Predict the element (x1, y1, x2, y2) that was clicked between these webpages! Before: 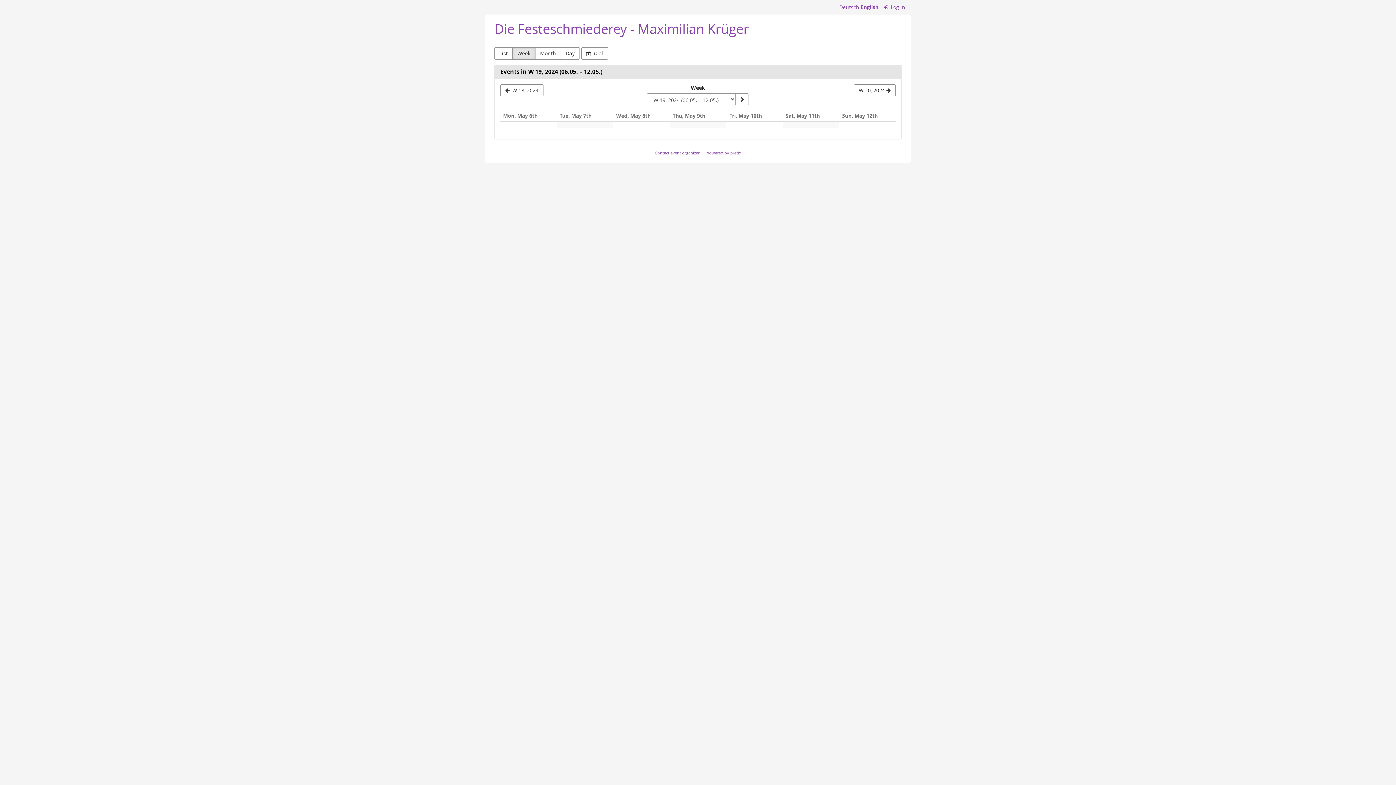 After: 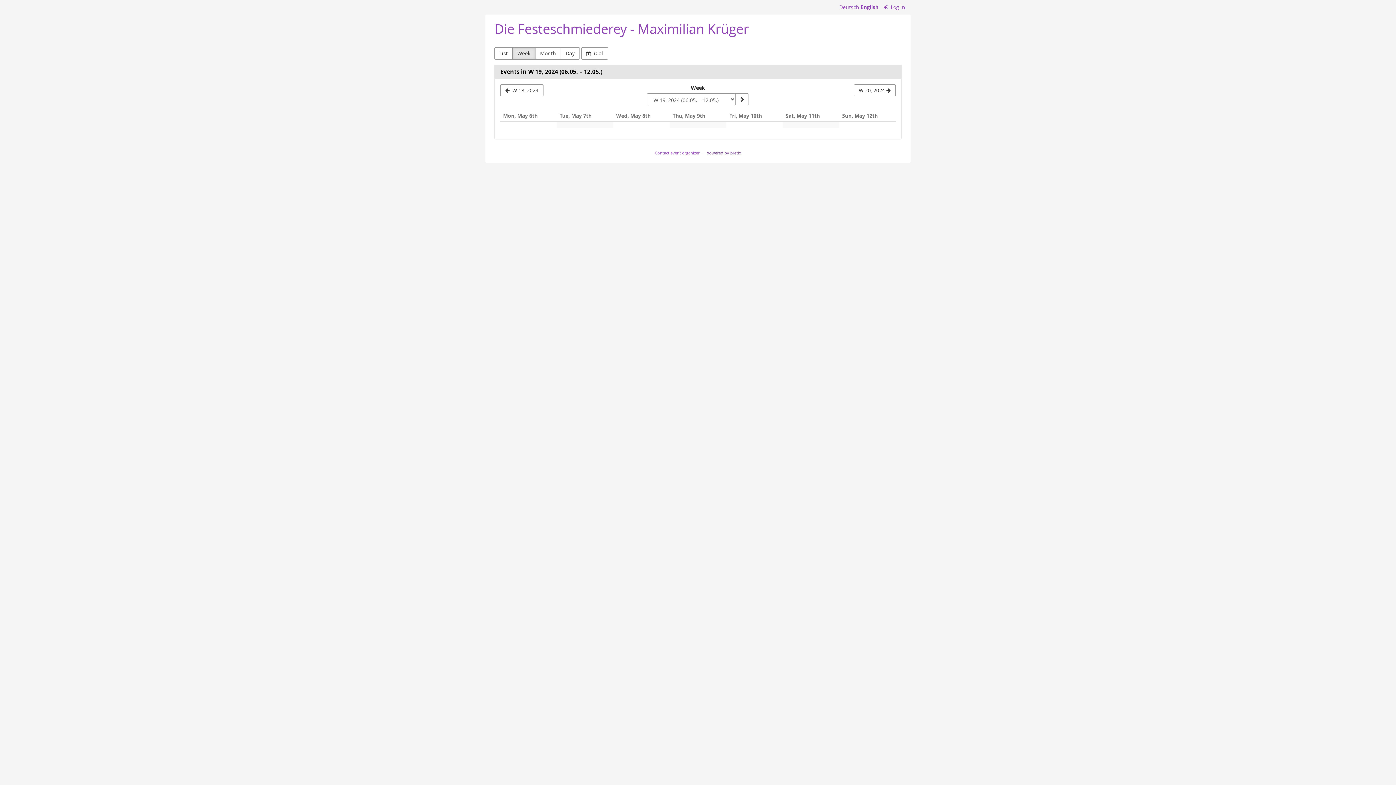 Action: label: powered by pretix bbox: (706, 150, 741, 155)